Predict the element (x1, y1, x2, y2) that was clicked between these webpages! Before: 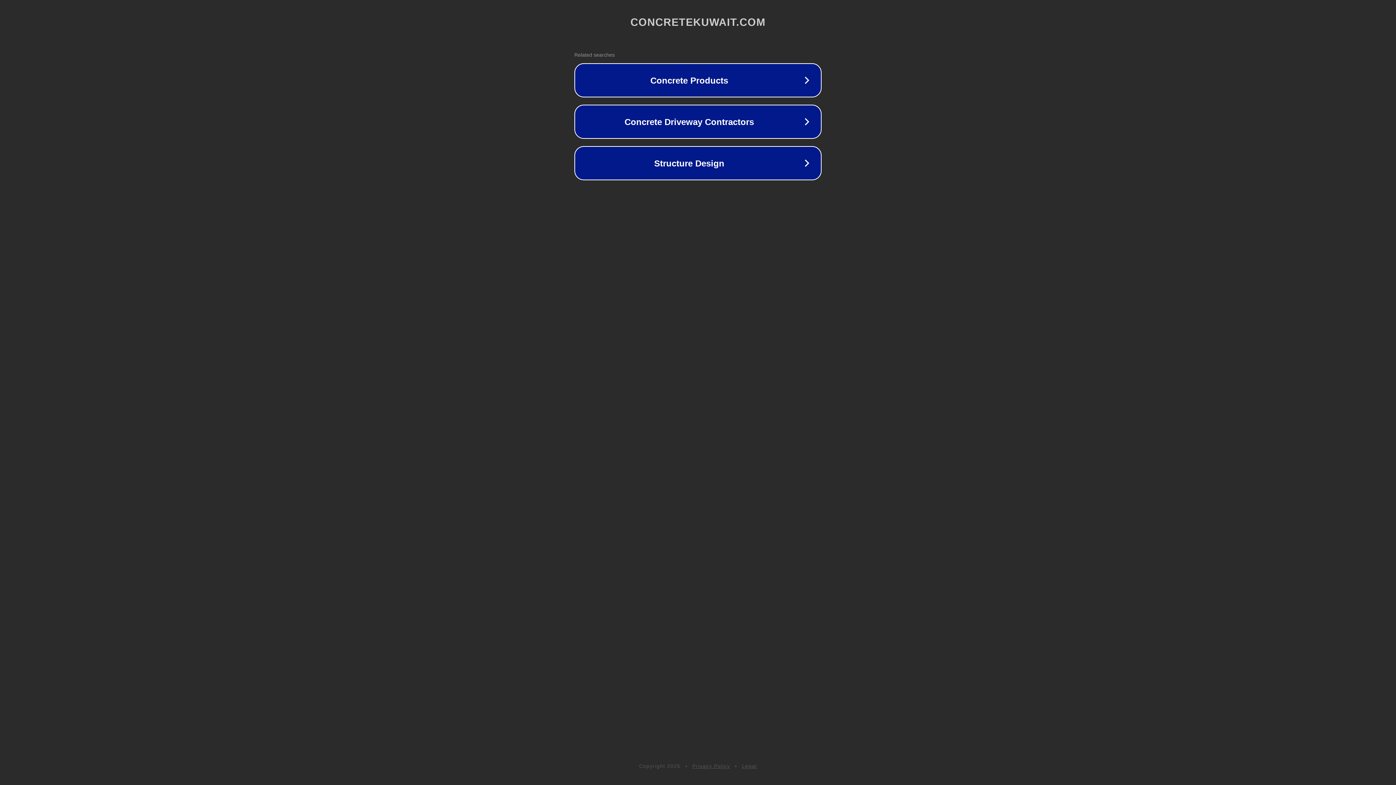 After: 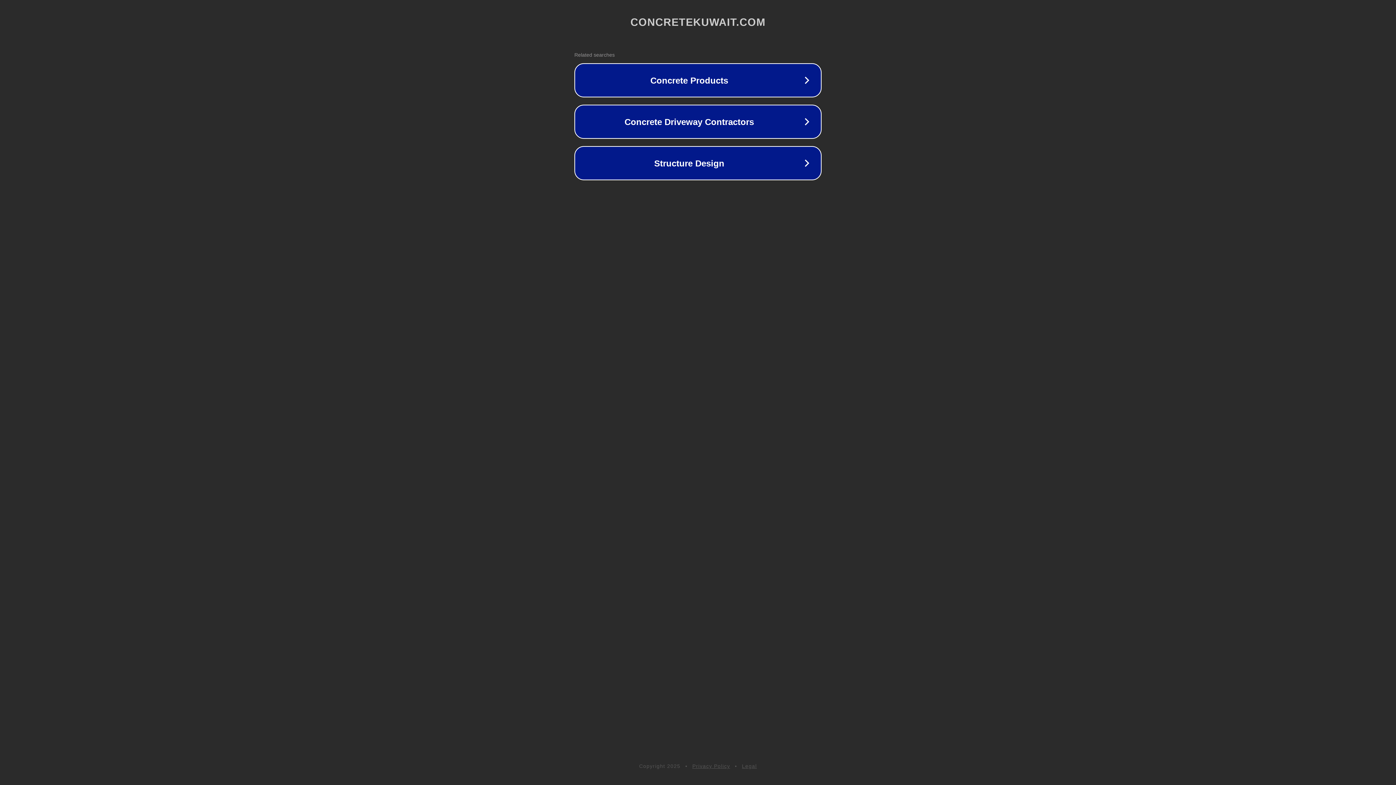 Action: bbox: (692, 763, 730, 769) label: Privacy Policy